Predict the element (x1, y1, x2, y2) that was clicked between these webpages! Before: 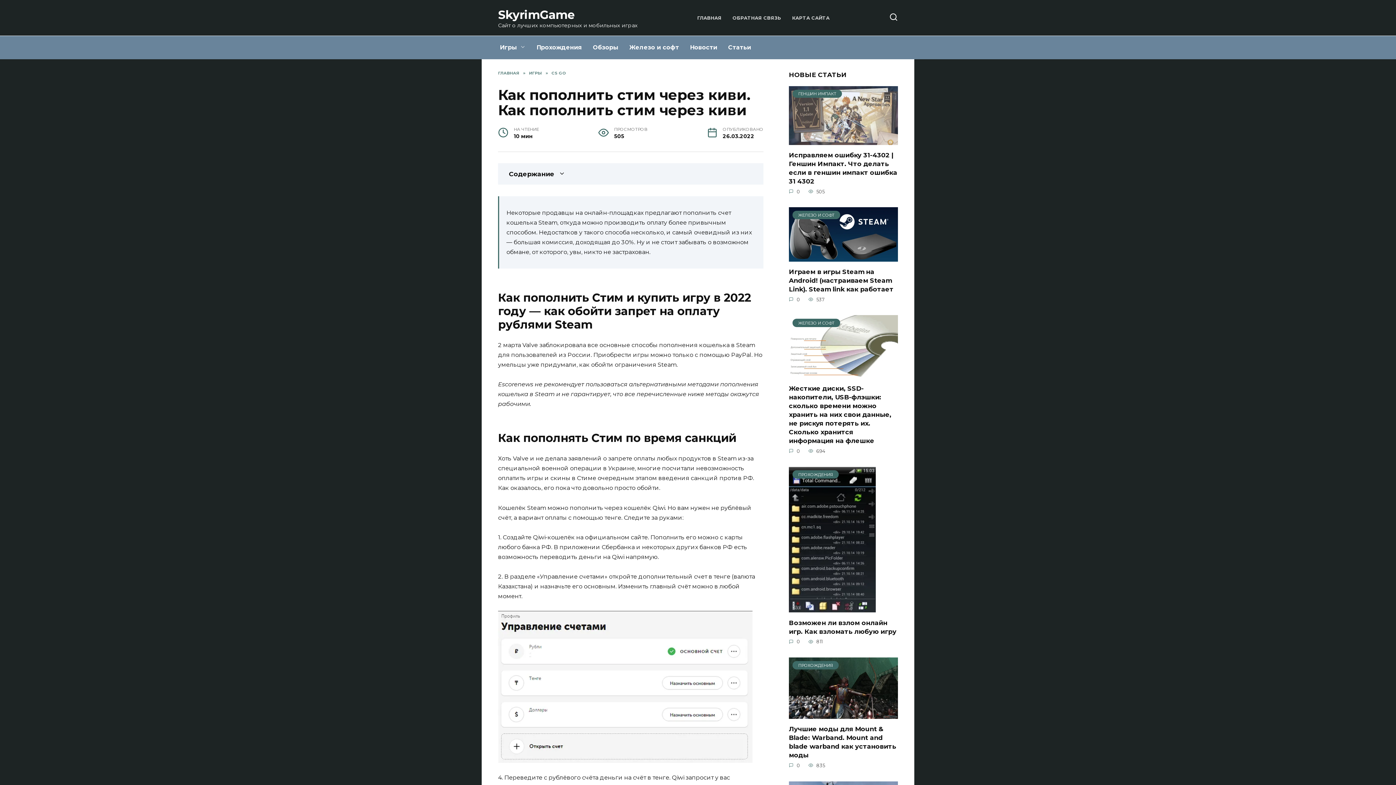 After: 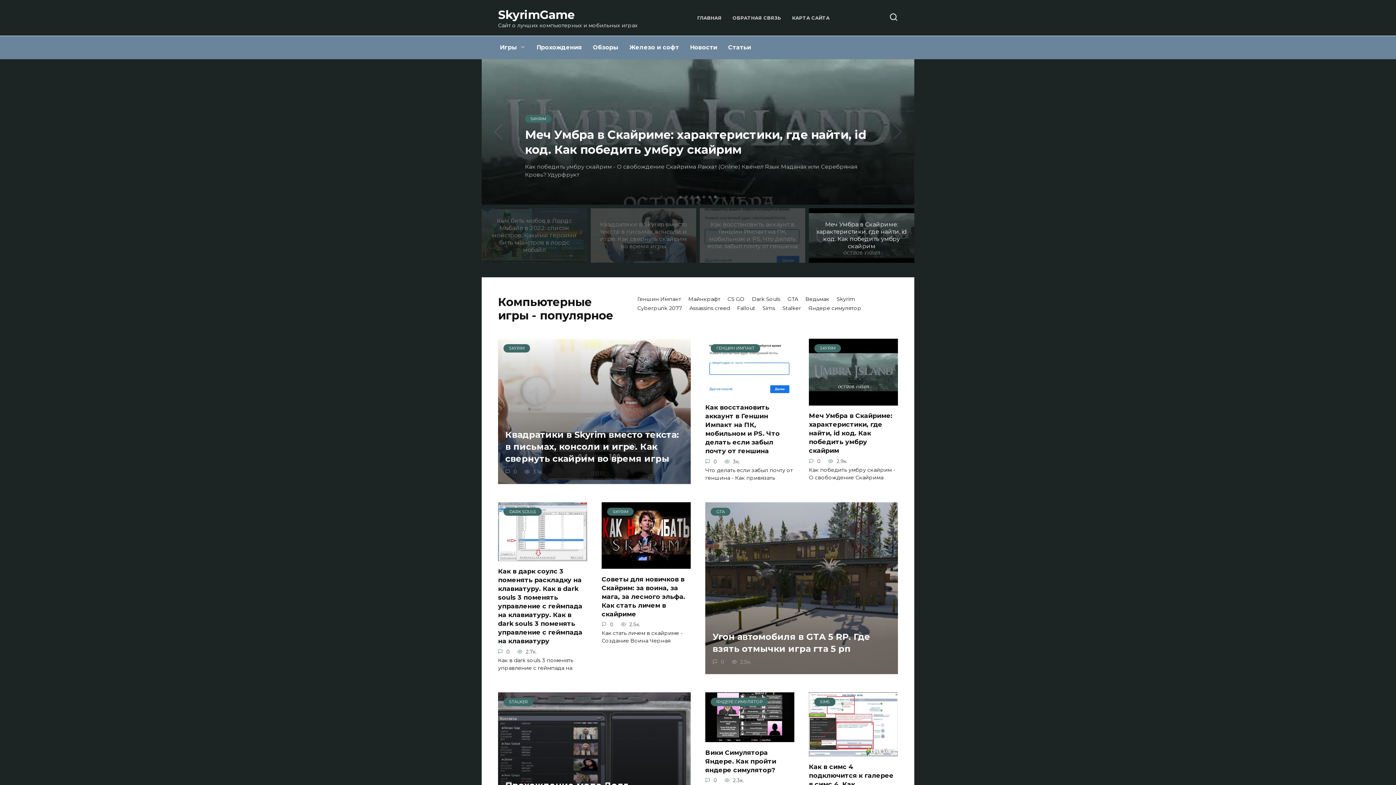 Action: label: ГЛАВНАЯ bbox: (498, 70, 519, 75)